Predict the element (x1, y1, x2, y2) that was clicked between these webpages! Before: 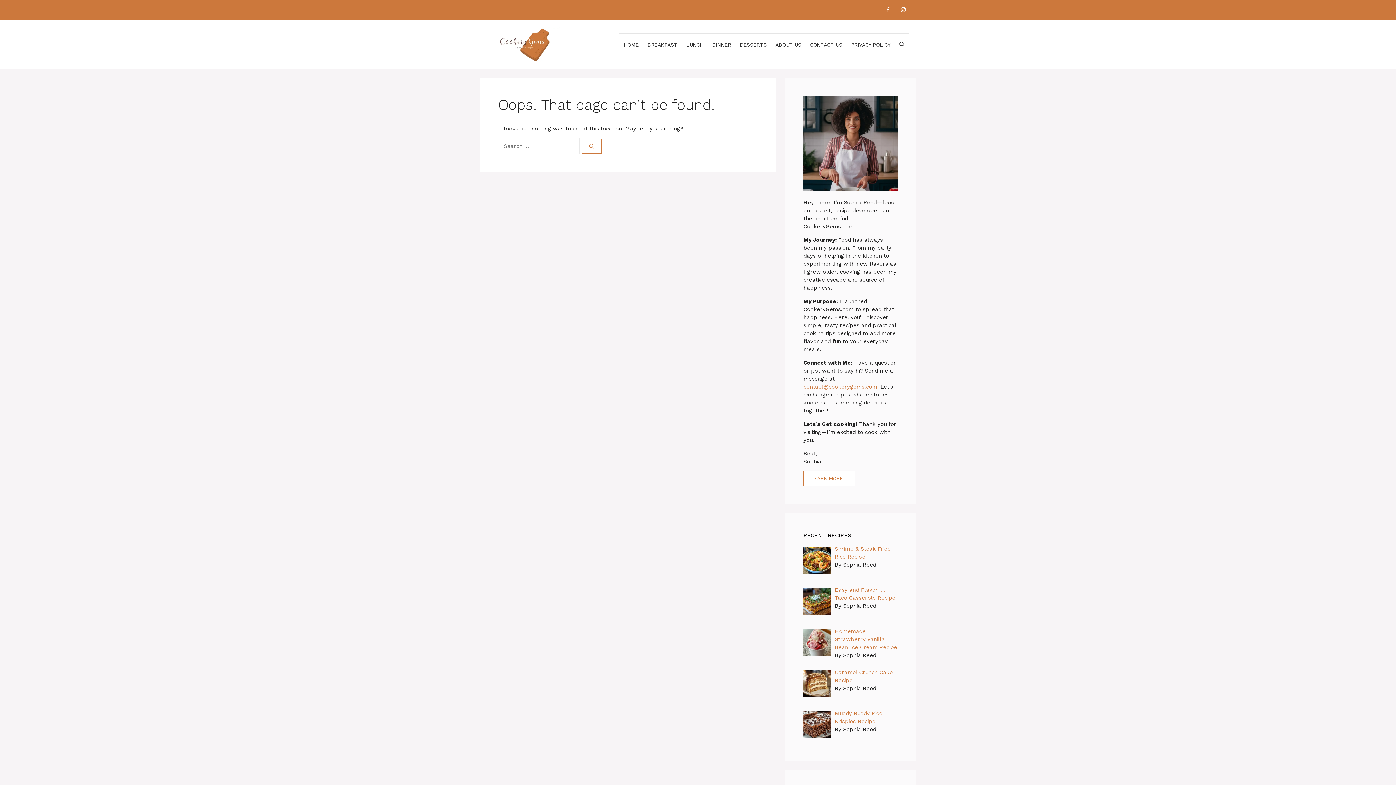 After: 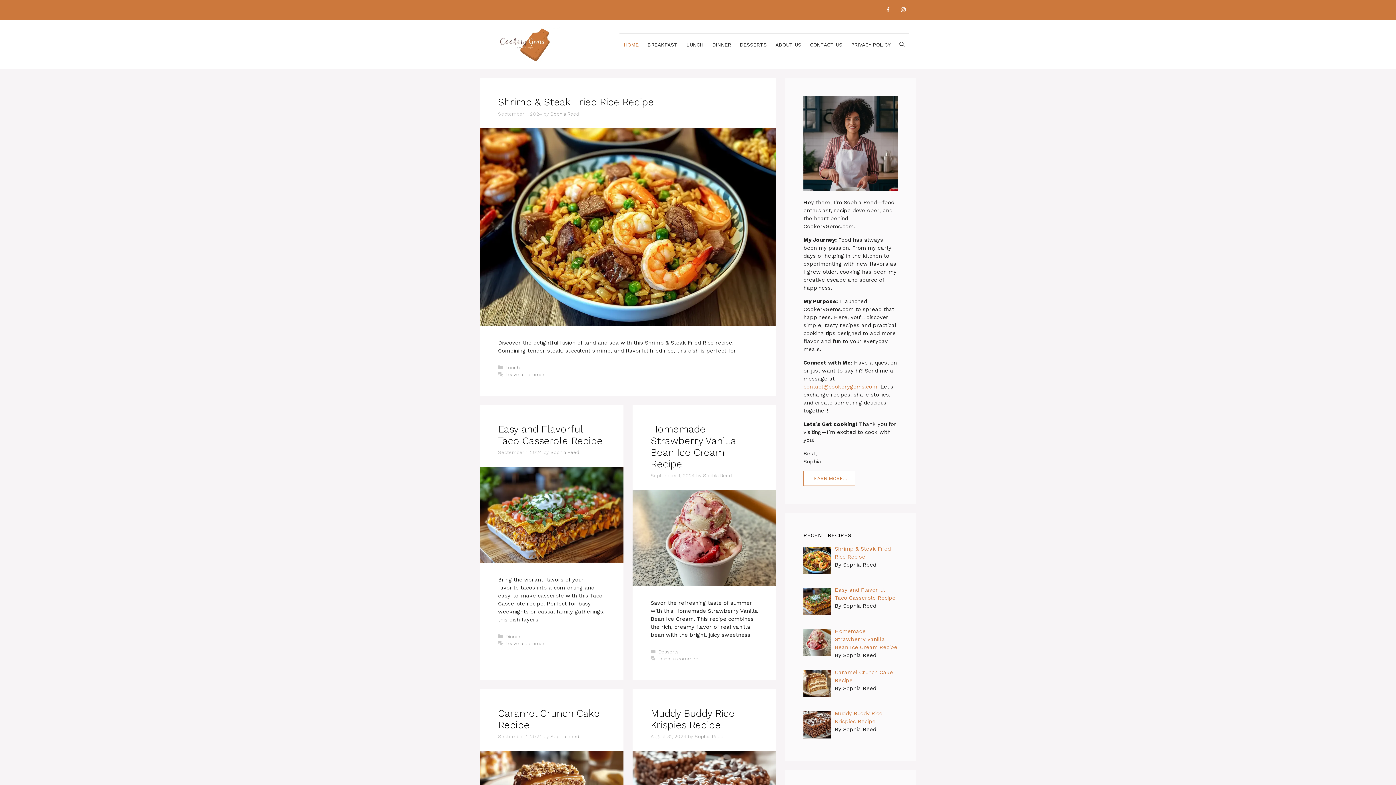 Action: label: HOME bbox: (619, 33, 643, 55)